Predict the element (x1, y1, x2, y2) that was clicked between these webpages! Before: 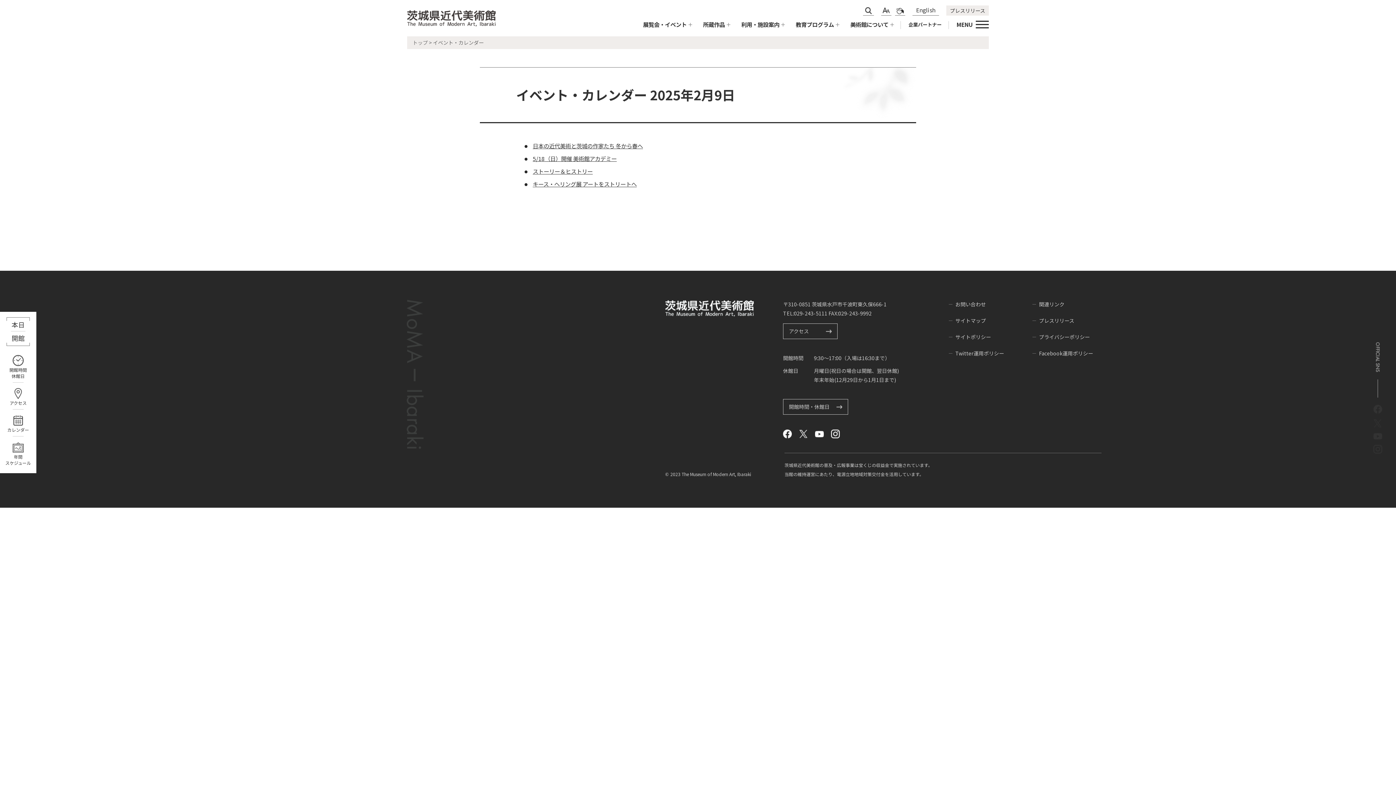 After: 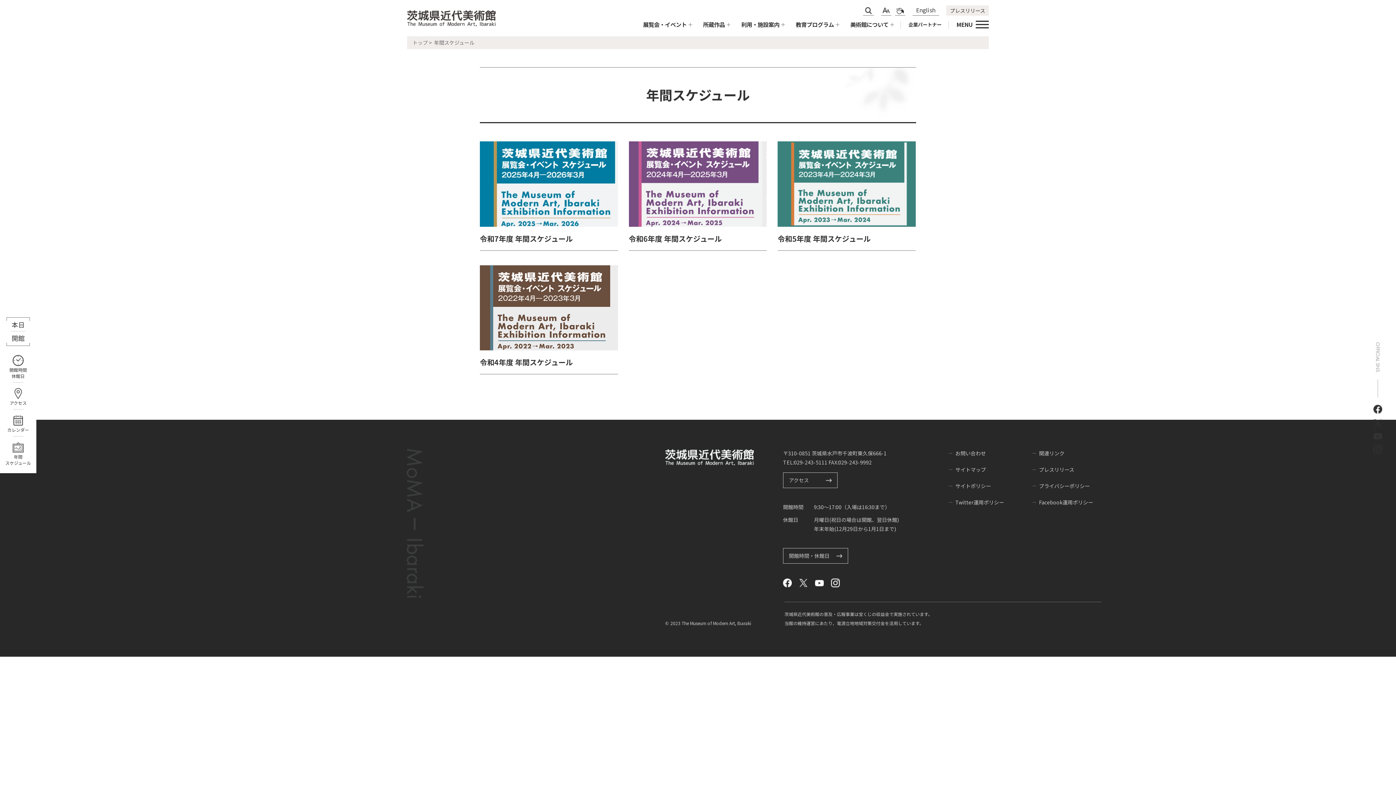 Action: label: 年間
スケジュール bbox: (0, 436, 36, 469)